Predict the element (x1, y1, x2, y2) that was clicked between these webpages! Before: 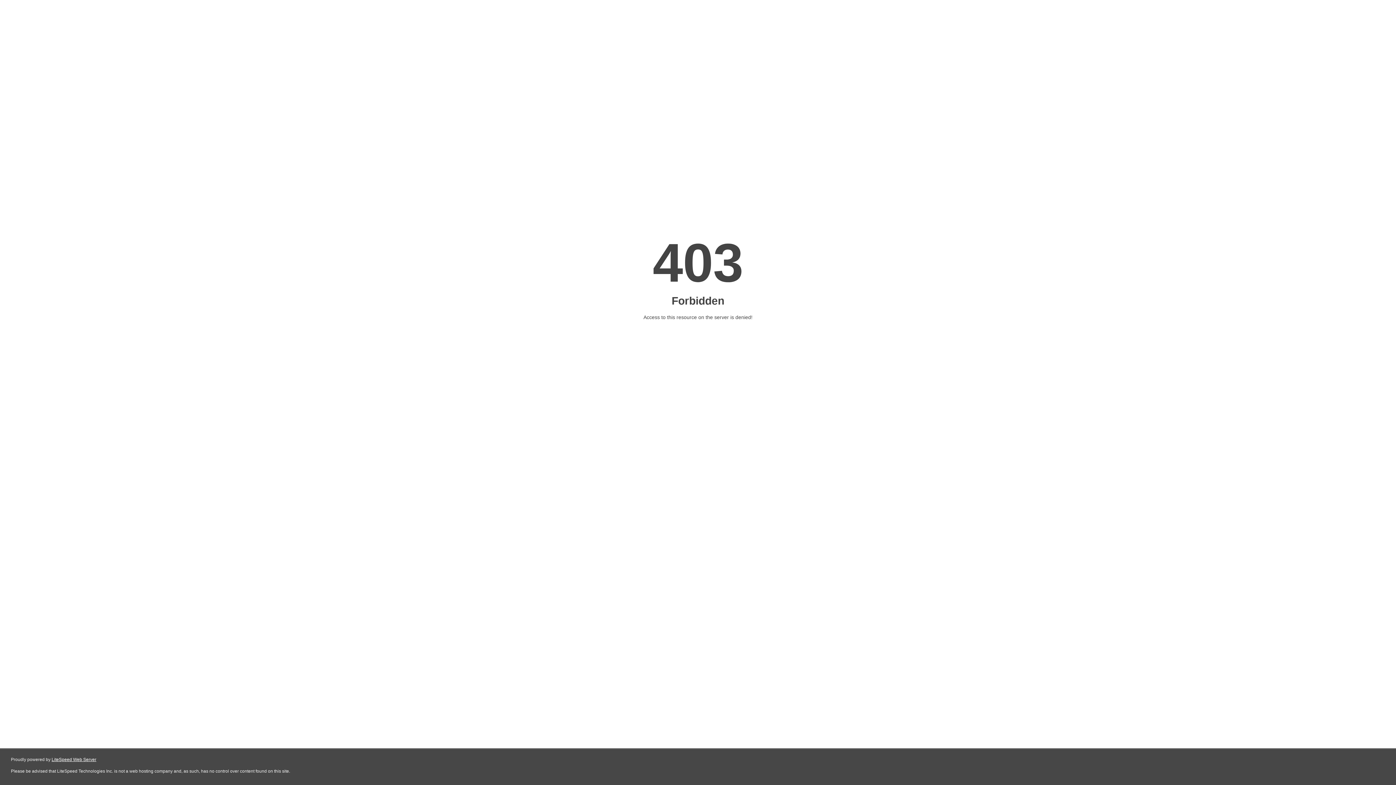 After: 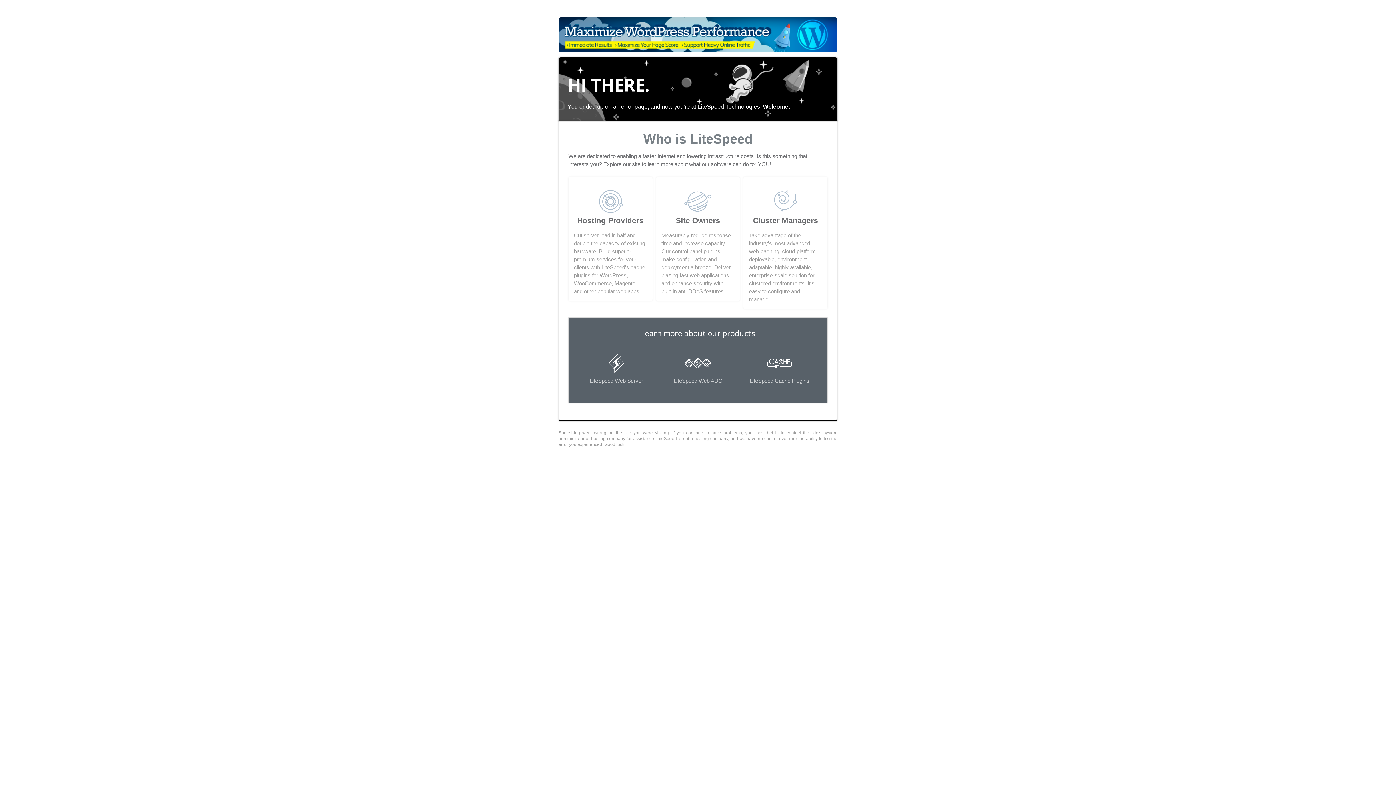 Action: label: LiteSpeed Web Server bbox: (51, 757, 96, 762)